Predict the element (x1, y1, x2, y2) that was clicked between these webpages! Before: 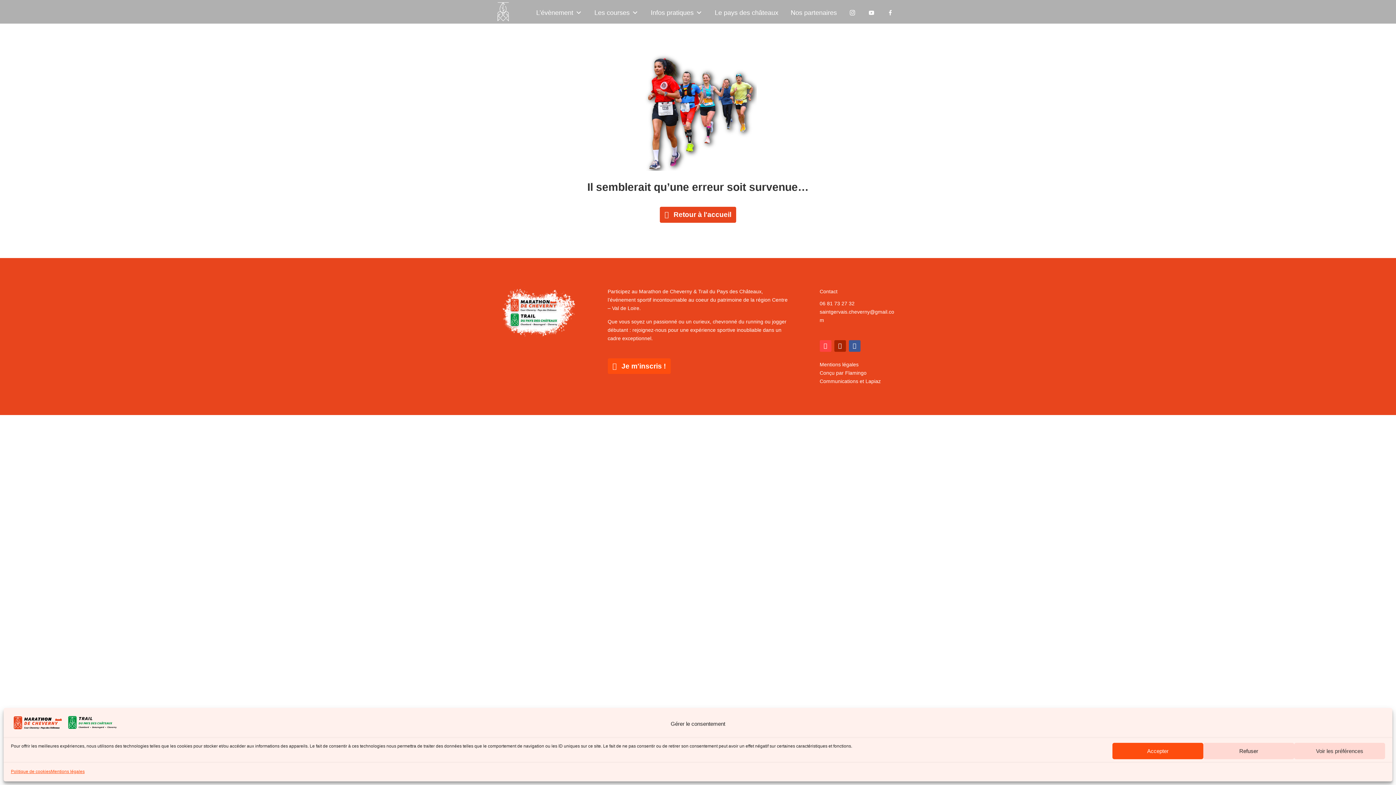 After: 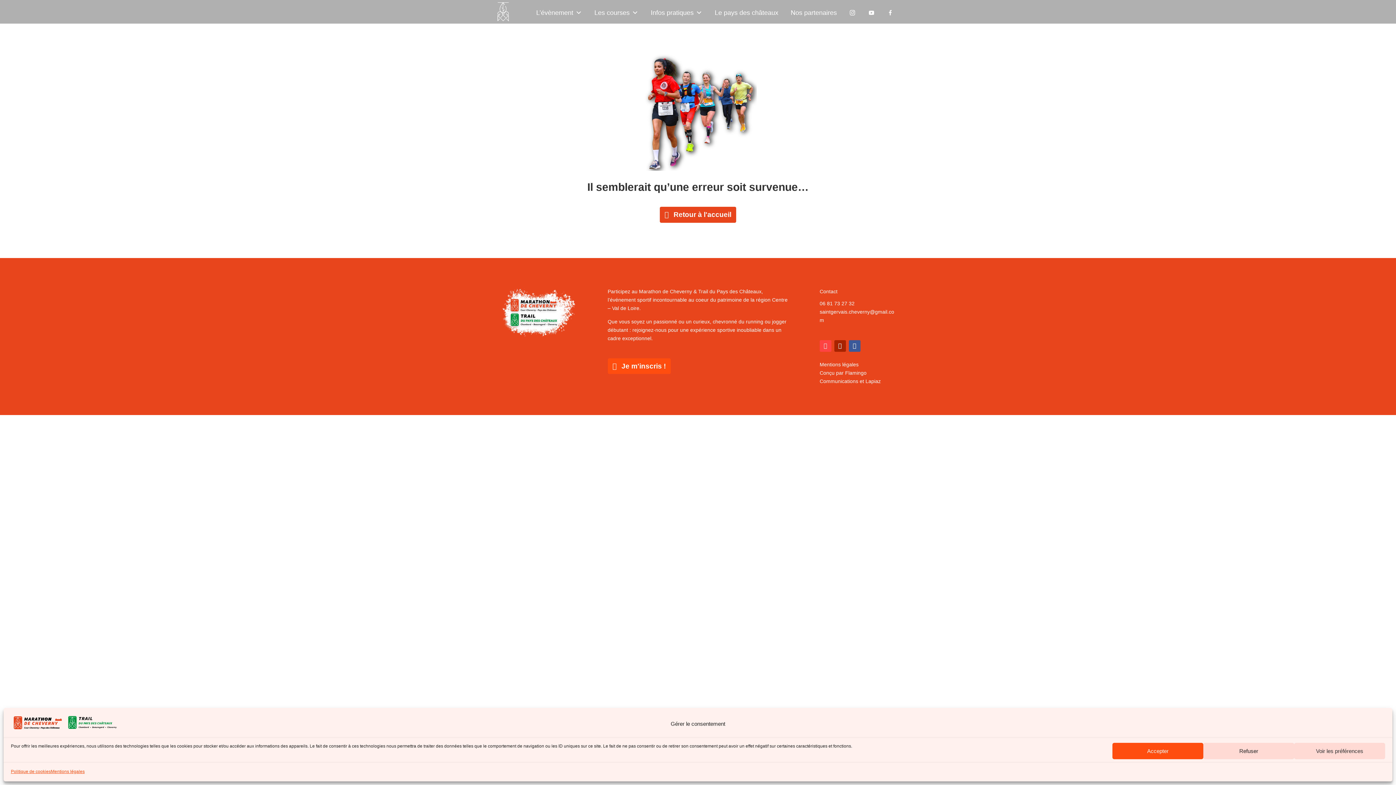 Action: bbox: (819, 340, 831, 351)